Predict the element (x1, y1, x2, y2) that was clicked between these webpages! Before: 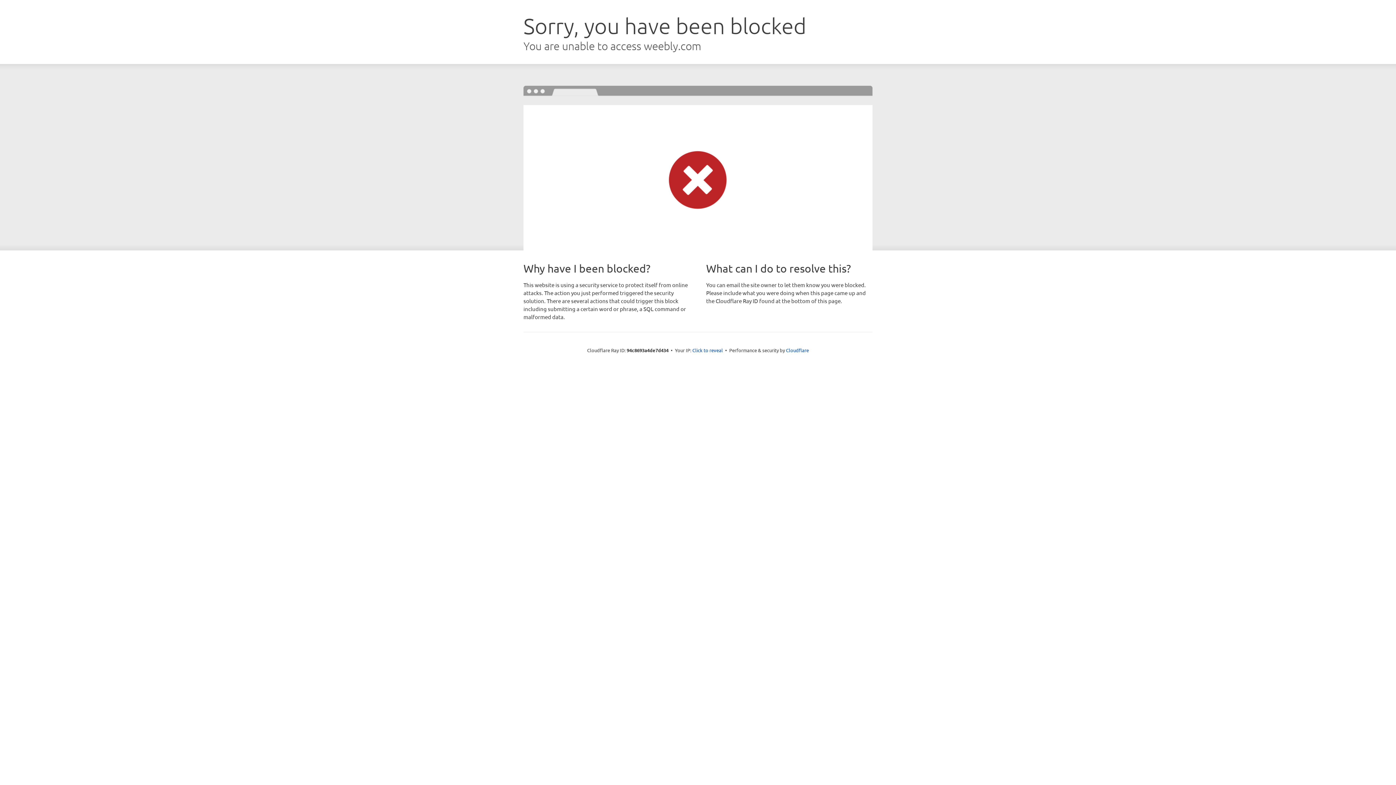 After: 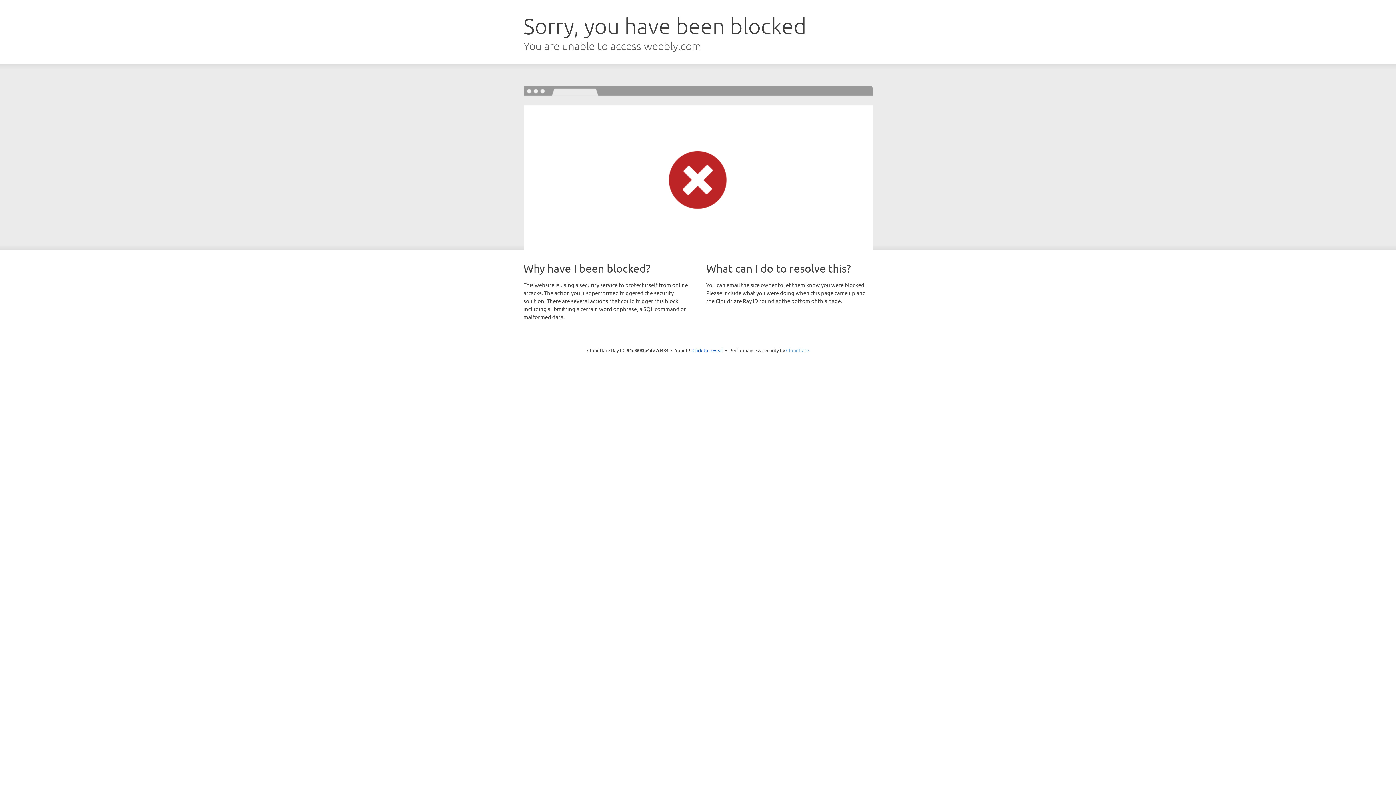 Action: label: Cloudflare bbox: (786, 347, 809, 353)